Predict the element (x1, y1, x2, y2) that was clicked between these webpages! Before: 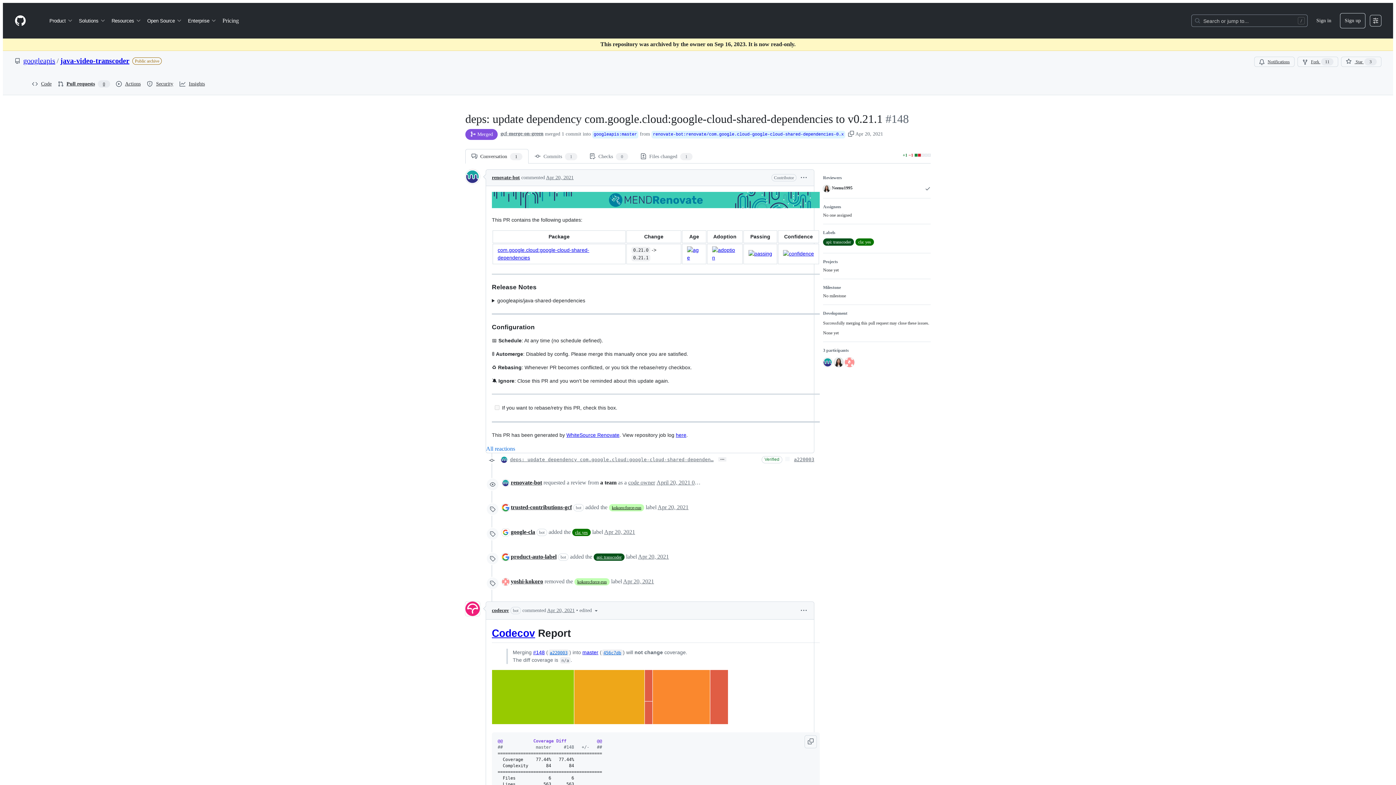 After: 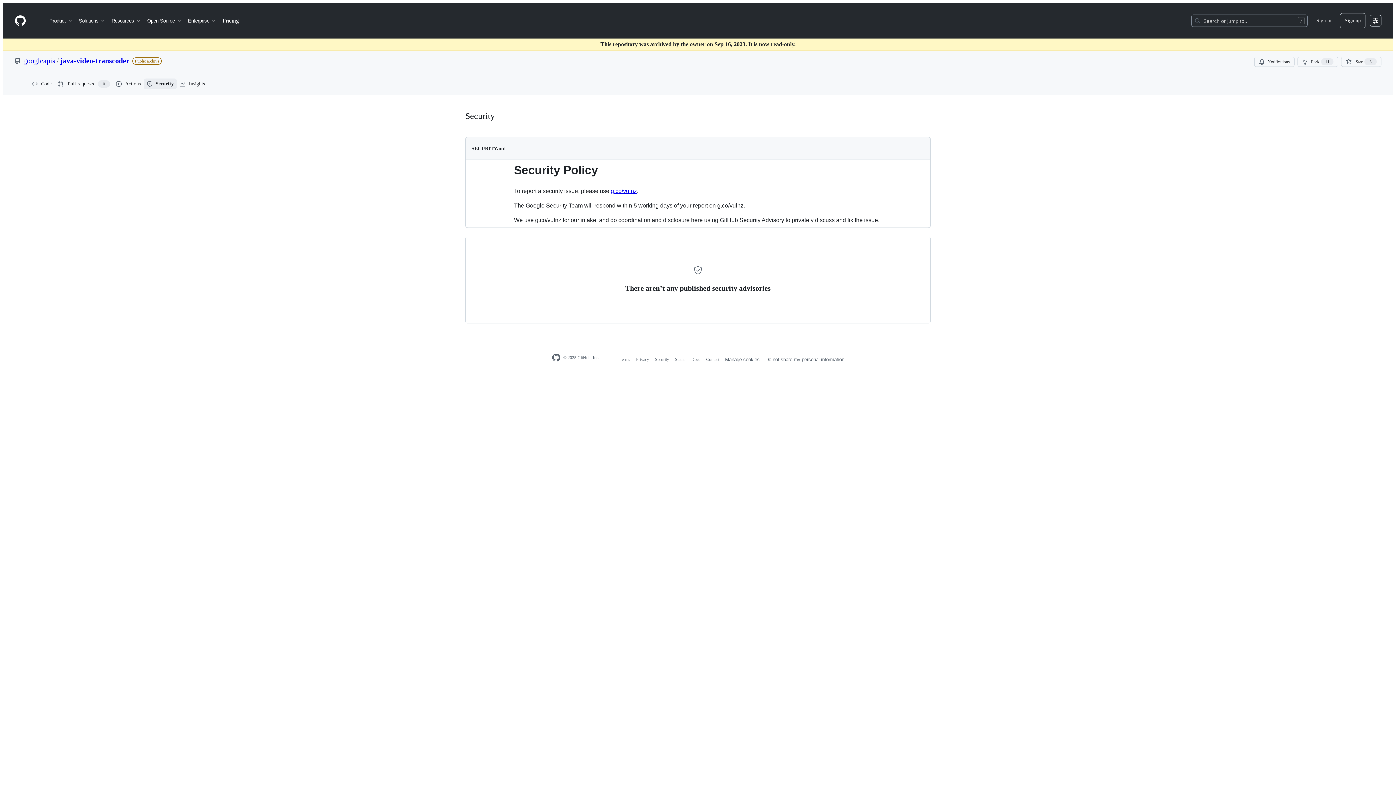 Action: label: Security bbox: (144, 78, 176, 89)